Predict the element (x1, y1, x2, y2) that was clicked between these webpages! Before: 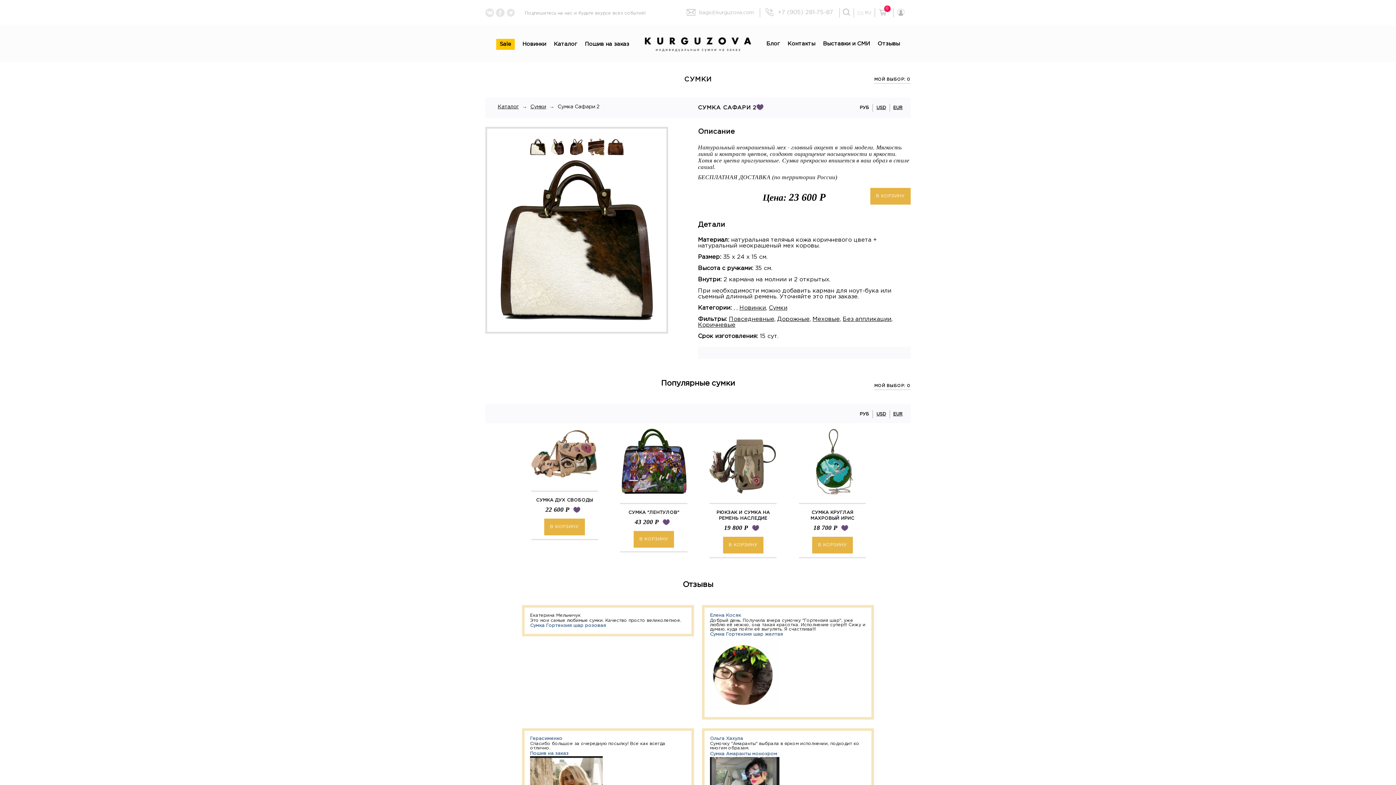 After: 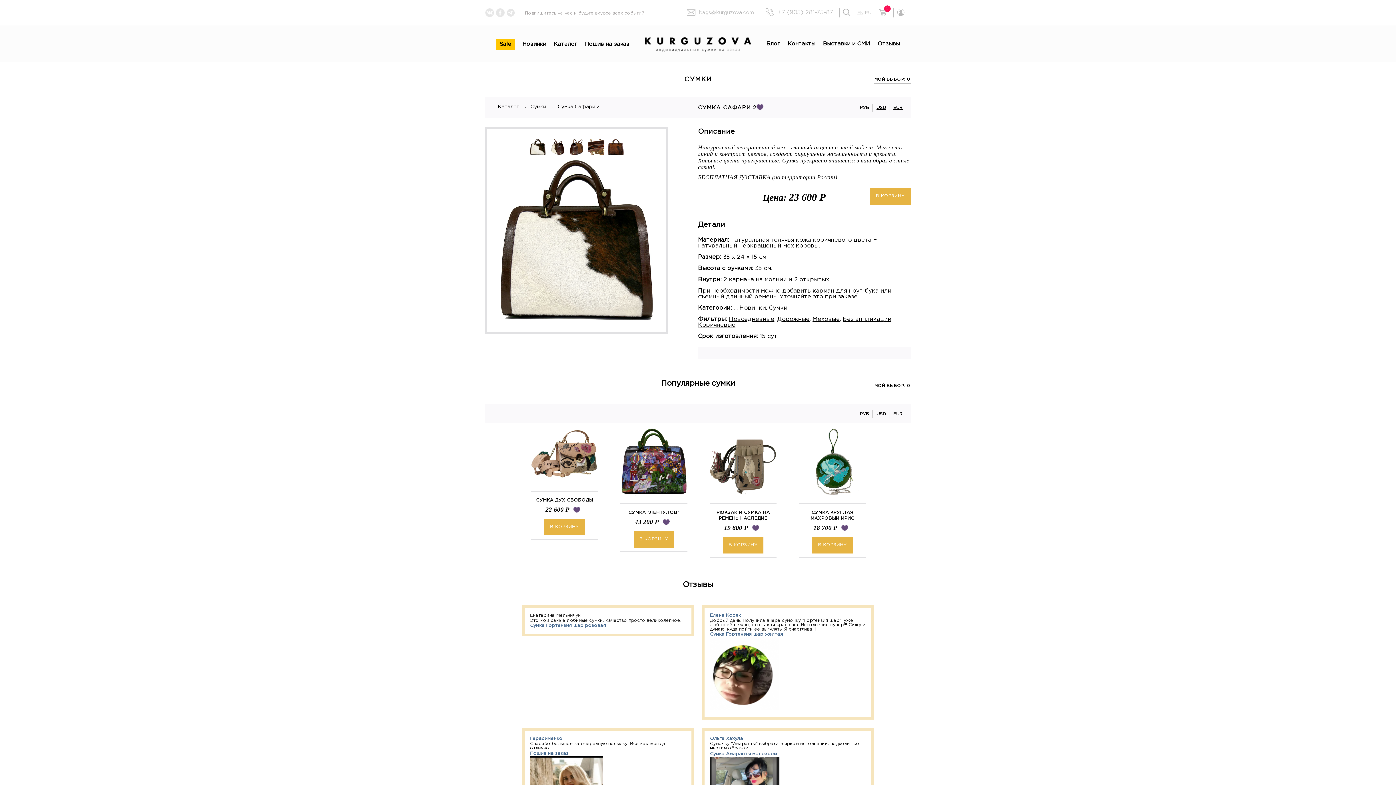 Action: bbox: (860, 104, 869, 111) label: РУБ